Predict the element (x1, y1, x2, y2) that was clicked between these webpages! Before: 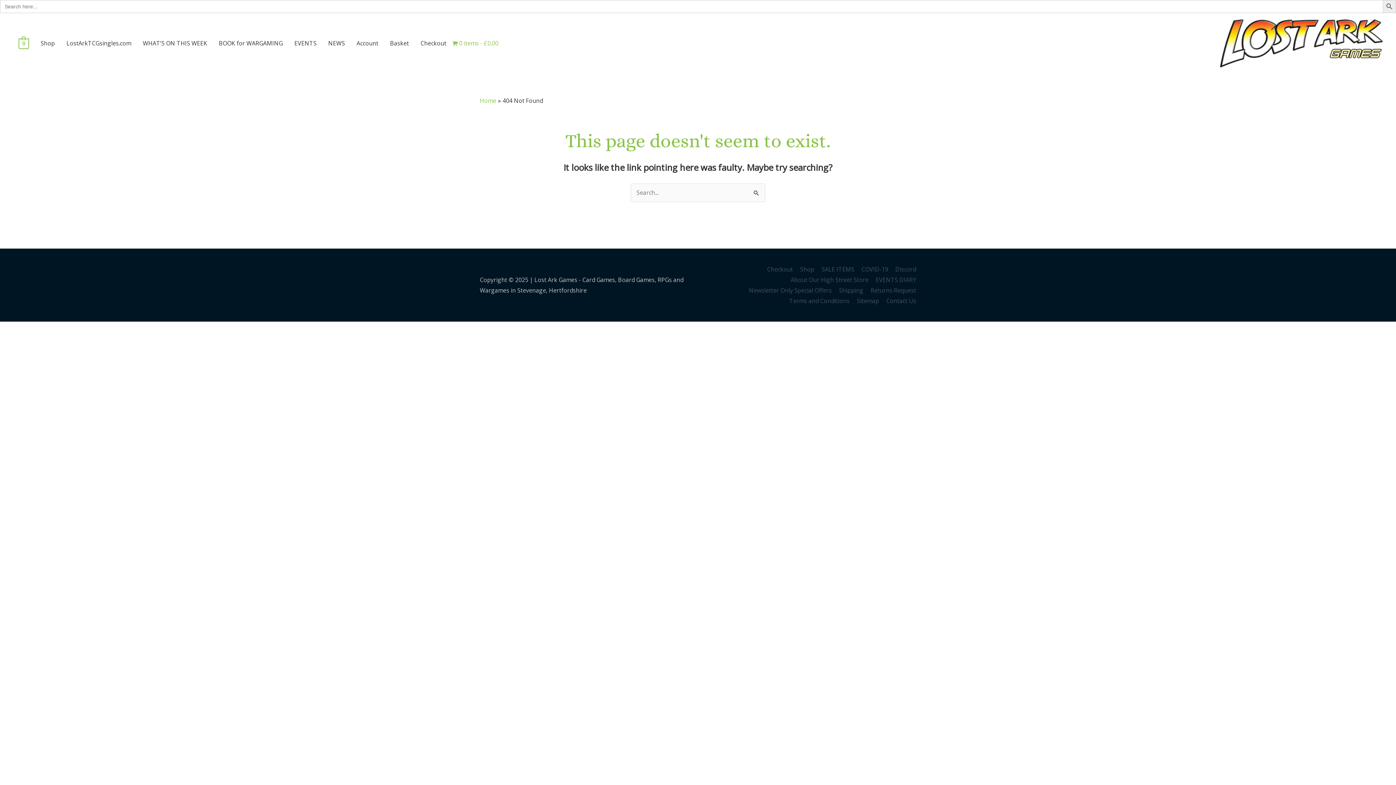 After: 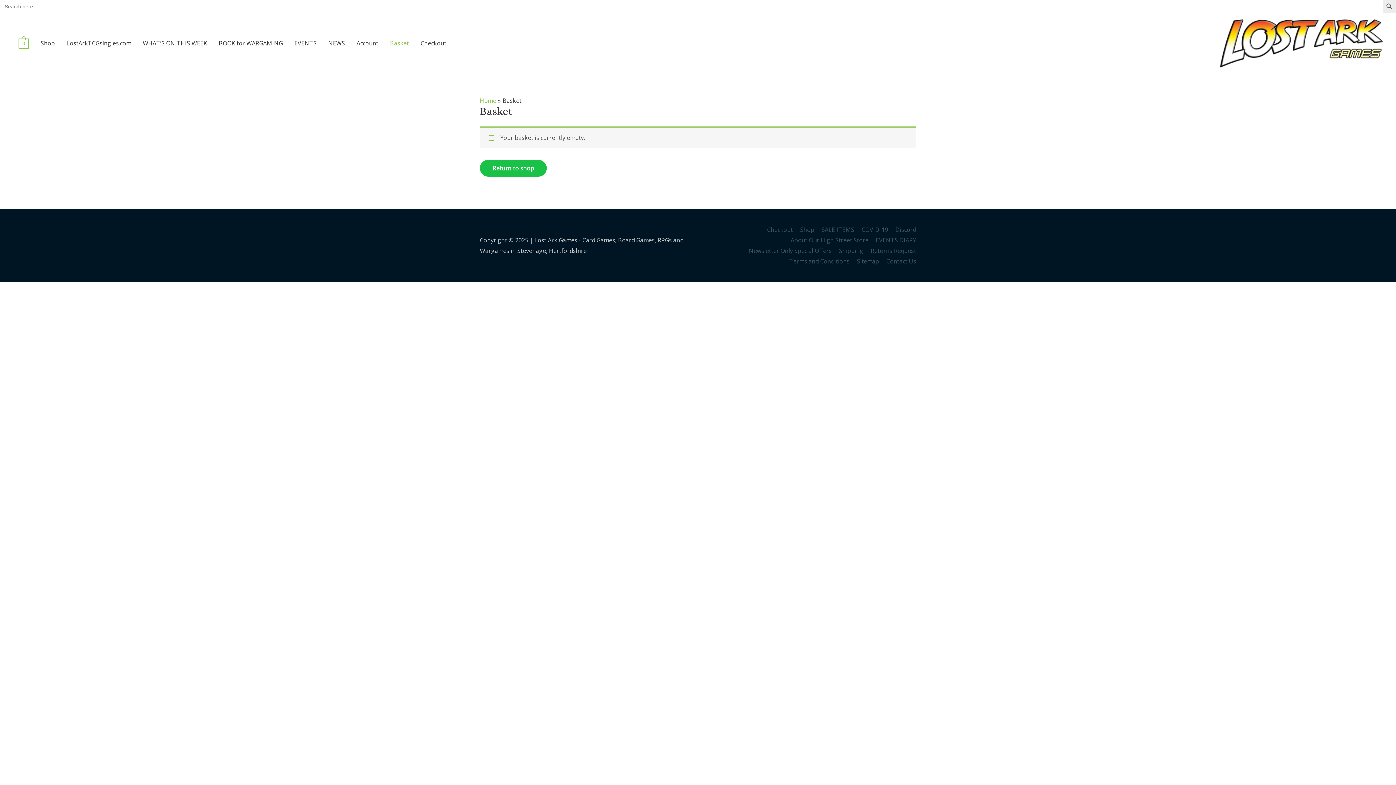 Action: bbox: (761, 265, 793, 273) label: Checkout